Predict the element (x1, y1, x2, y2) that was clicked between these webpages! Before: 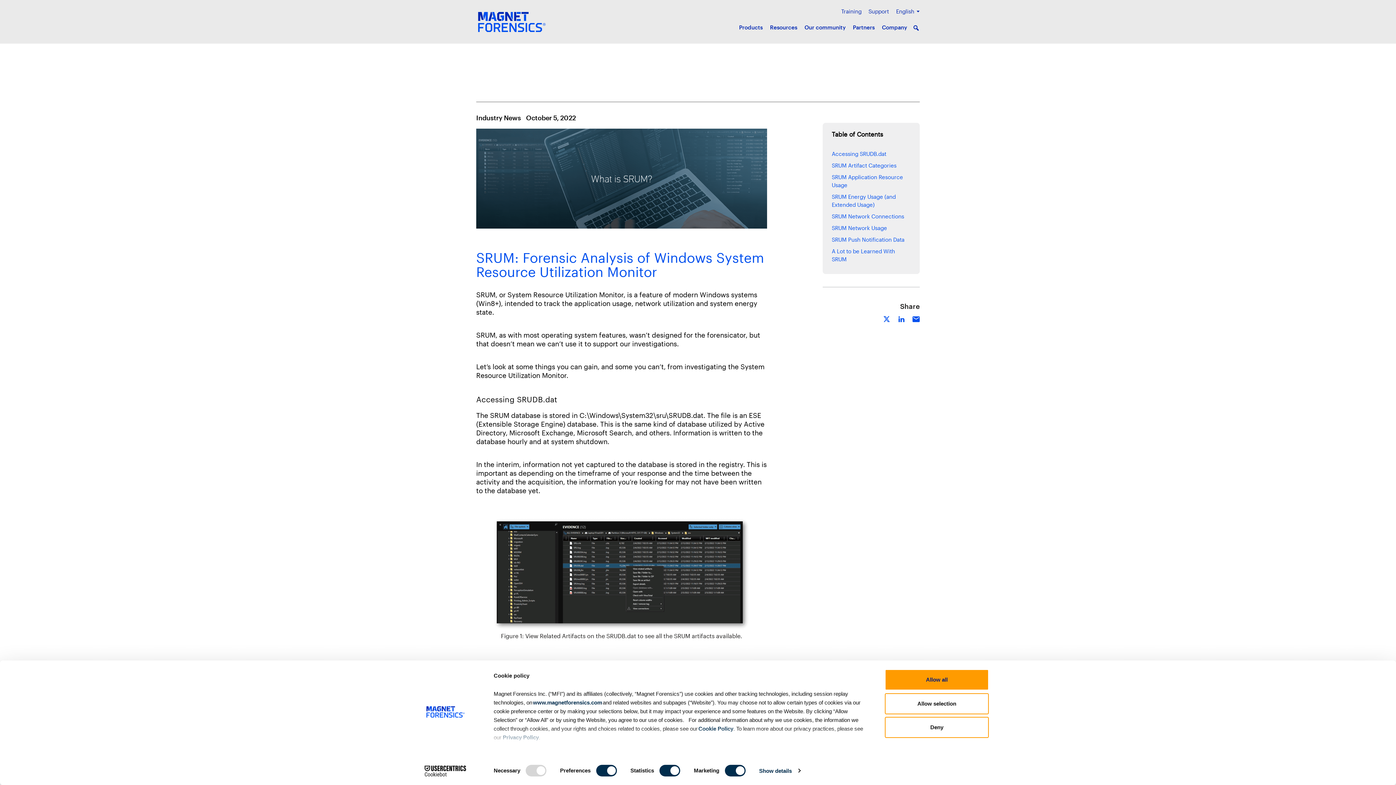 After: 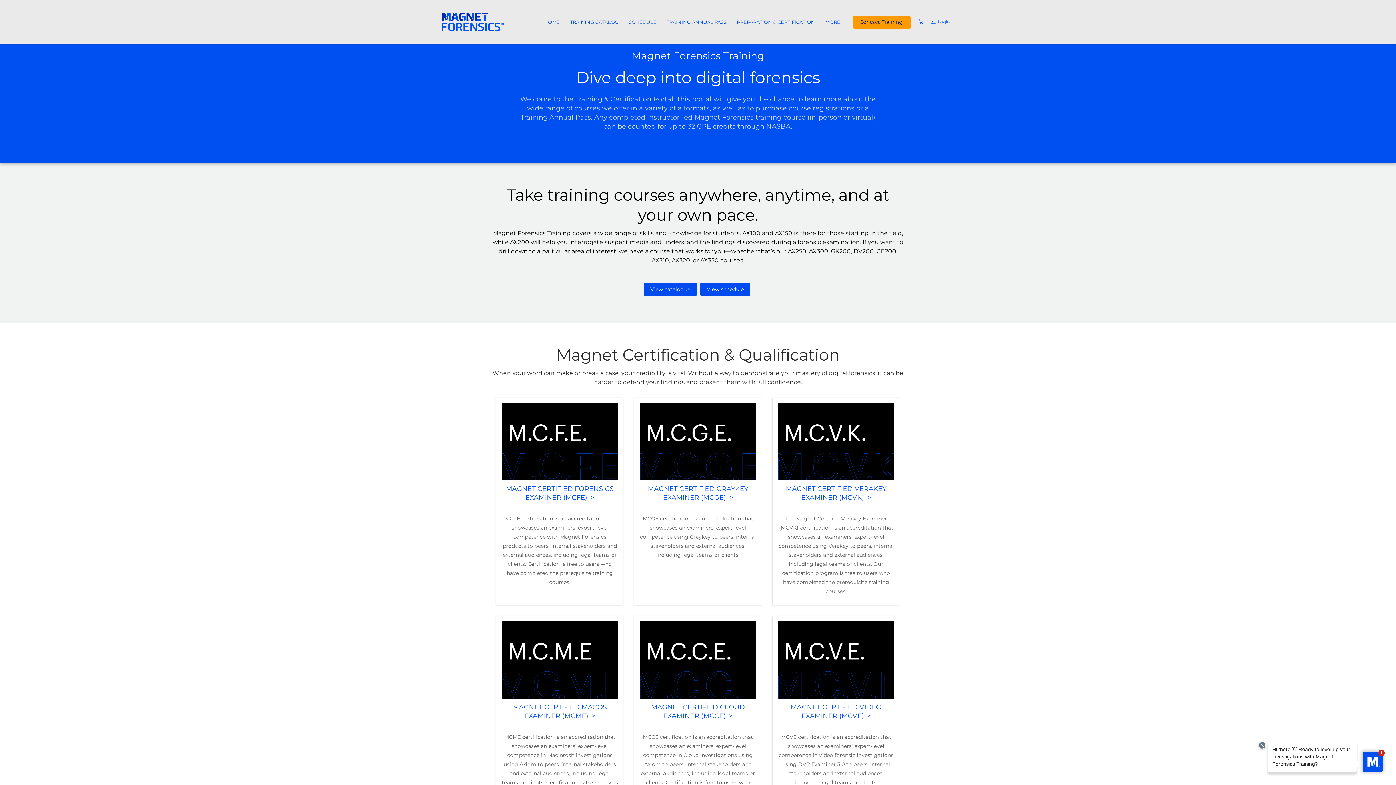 Action: bbox: (841, 5, 861, 17) label: Training